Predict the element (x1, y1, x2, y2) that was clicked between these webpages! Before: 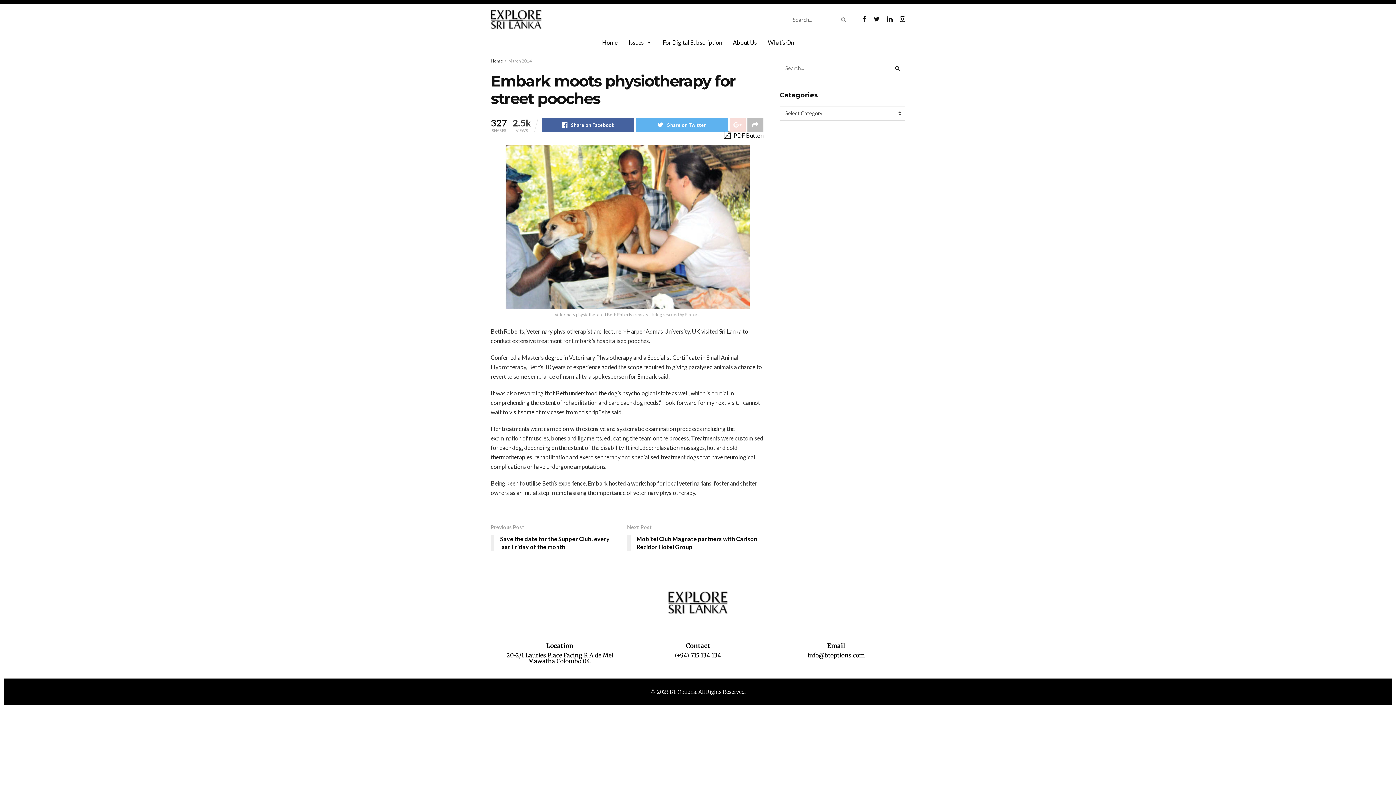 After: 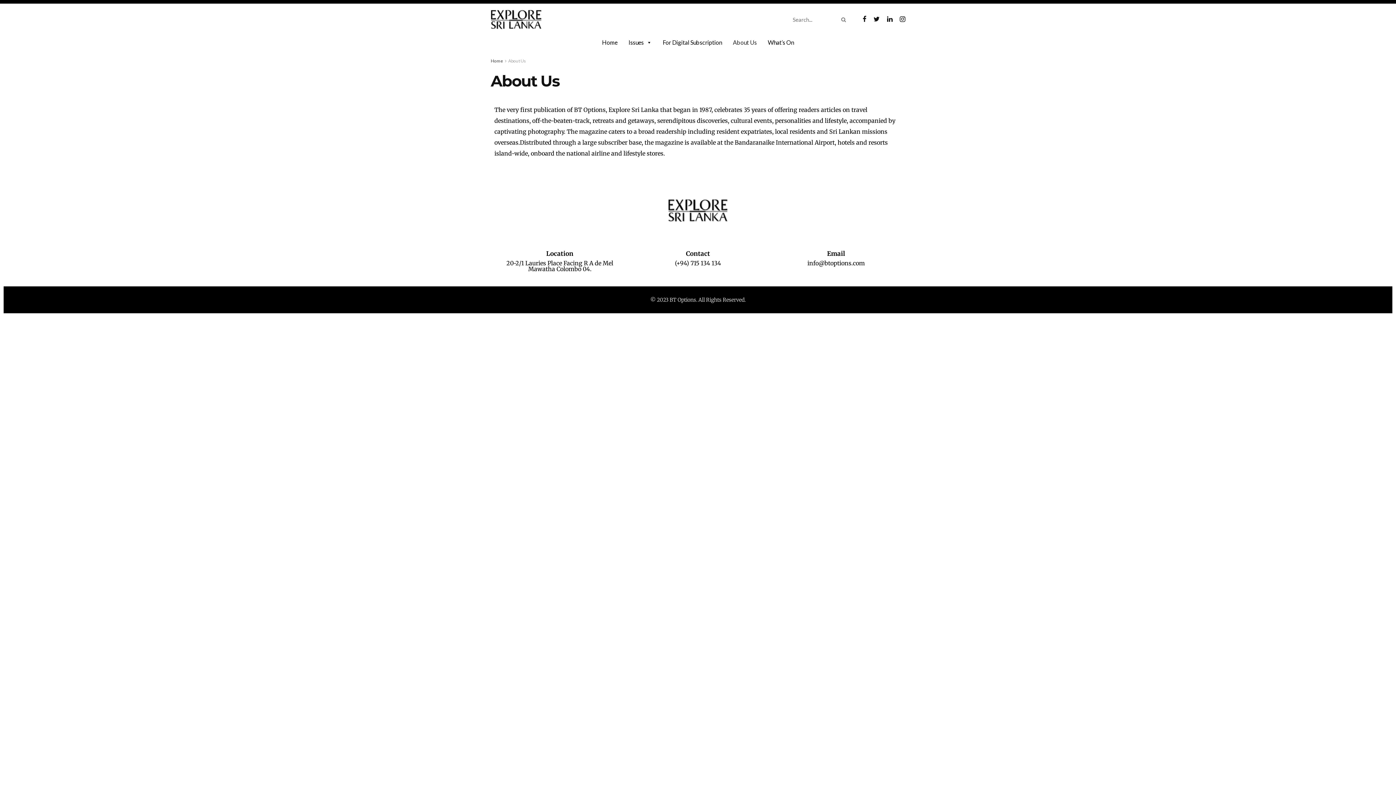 Action: label: About Us bbox: (727, 35, 762, 49)